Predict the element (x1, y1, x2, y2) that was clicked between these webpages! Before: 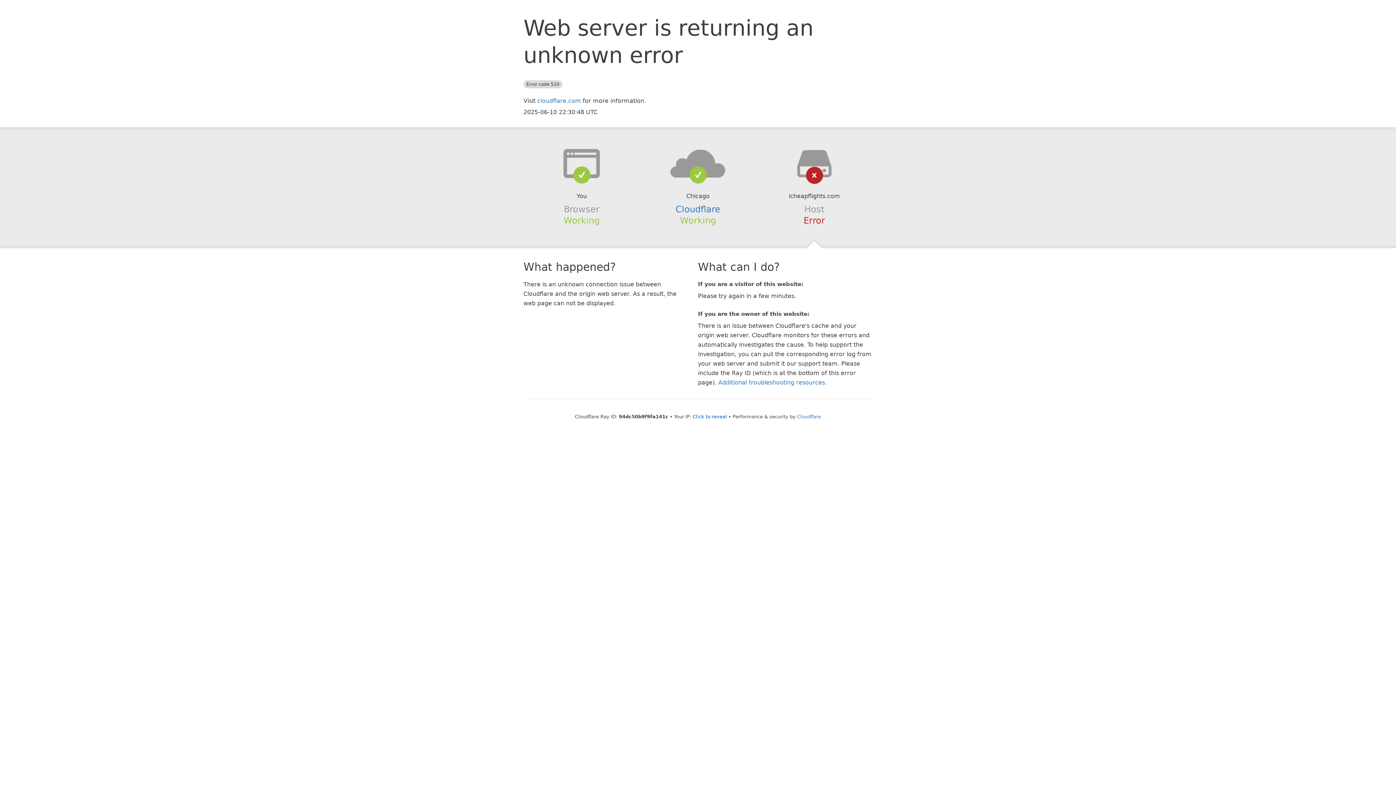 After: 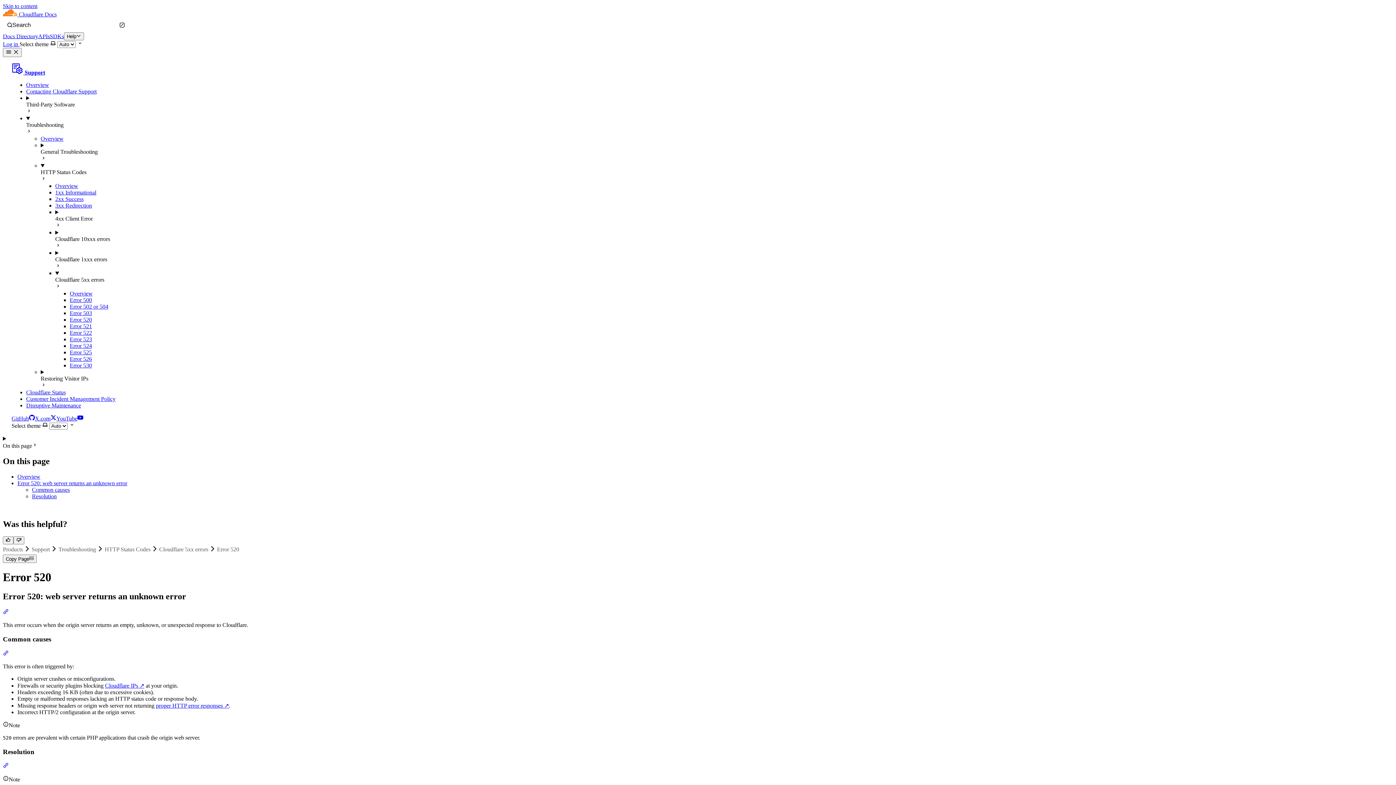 Action: label: Additional troubleshooting resources bbox: (718, 379, 825, 386)